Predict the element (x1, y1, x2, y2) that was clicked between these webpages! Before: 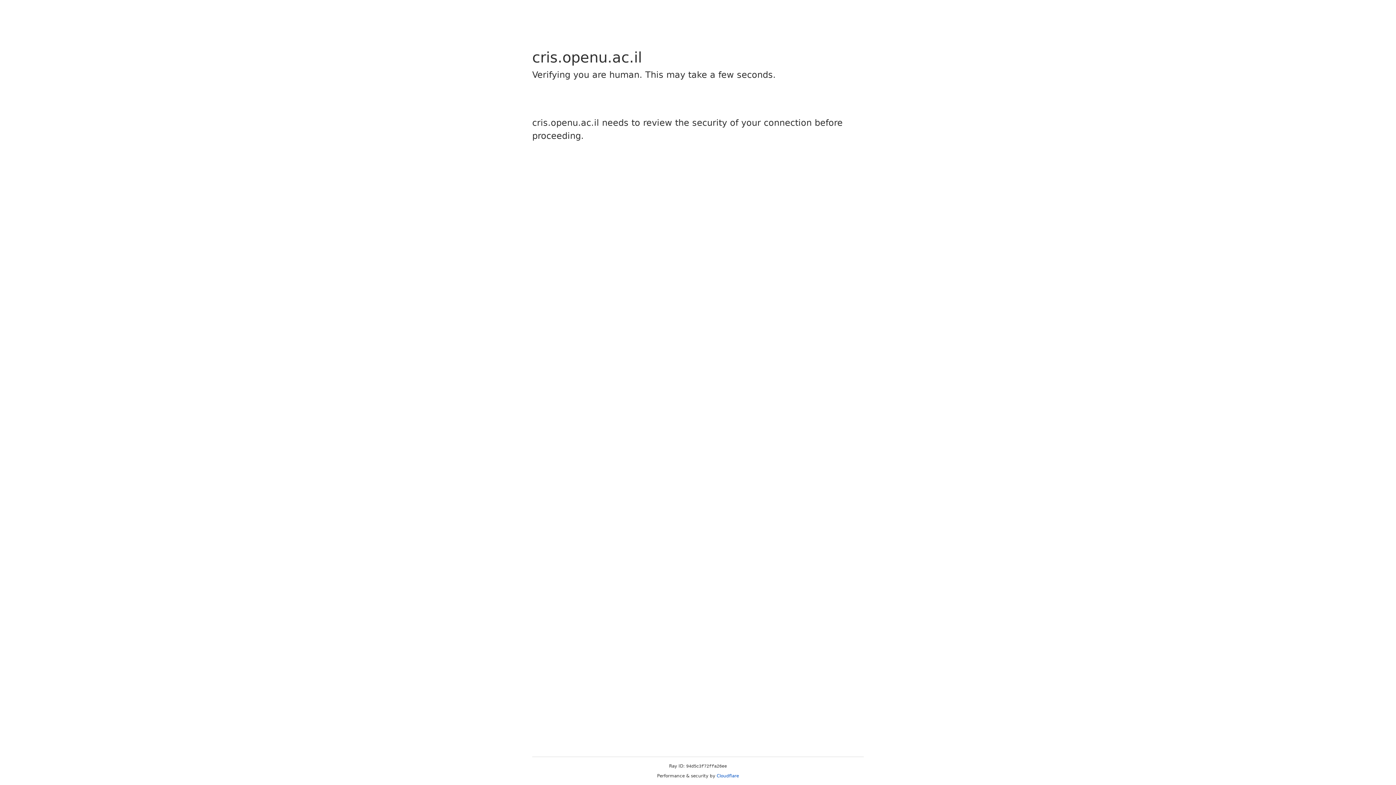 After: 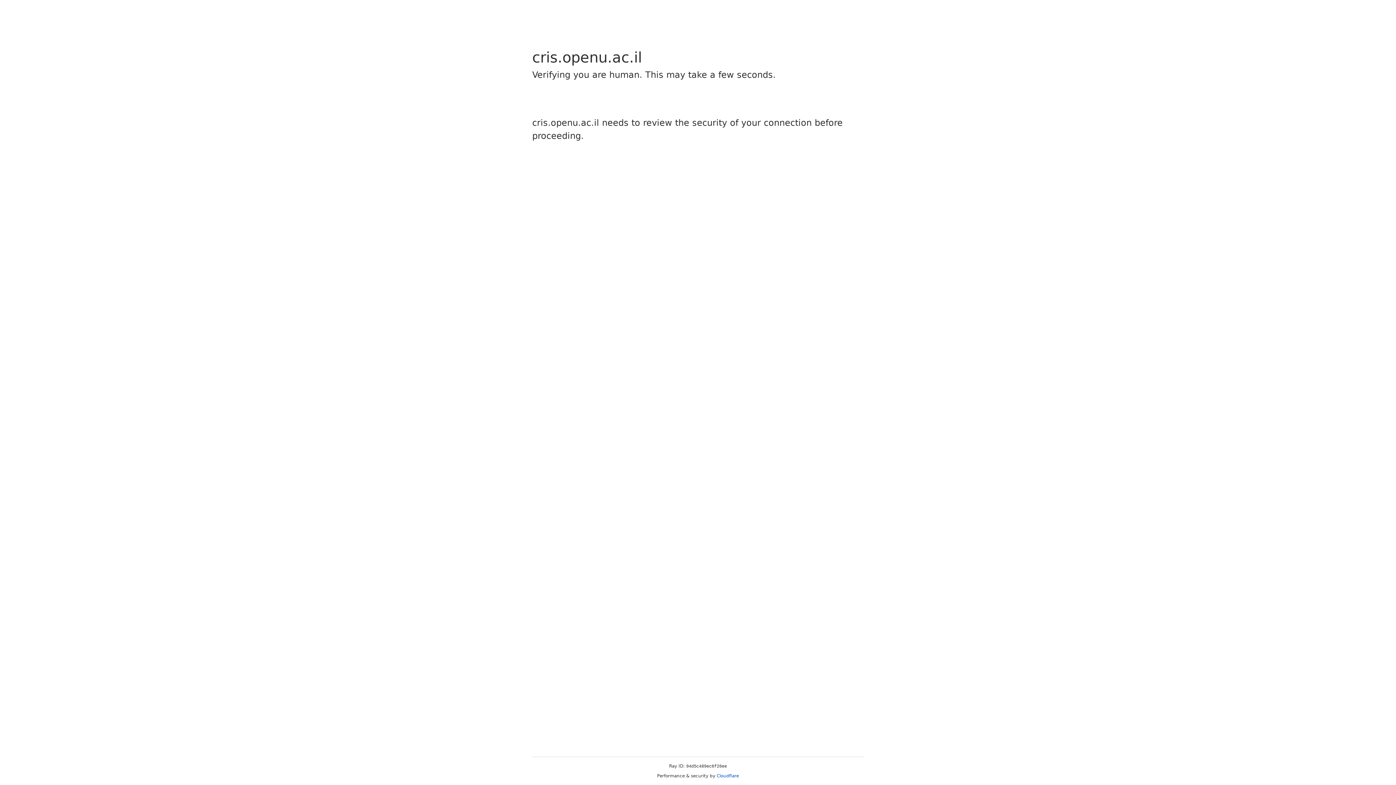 Action: bbox: (716, 773, 739, 778) label: Cloudflare